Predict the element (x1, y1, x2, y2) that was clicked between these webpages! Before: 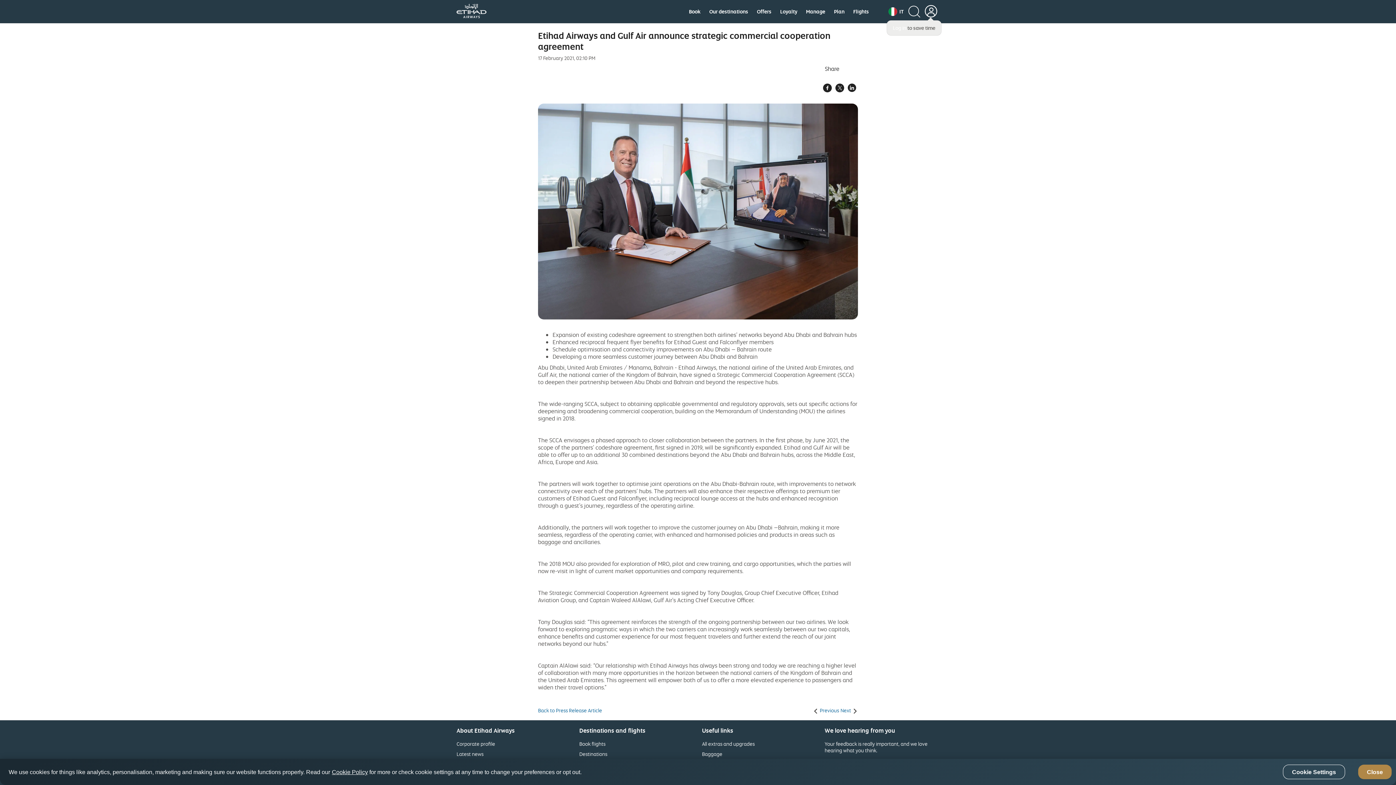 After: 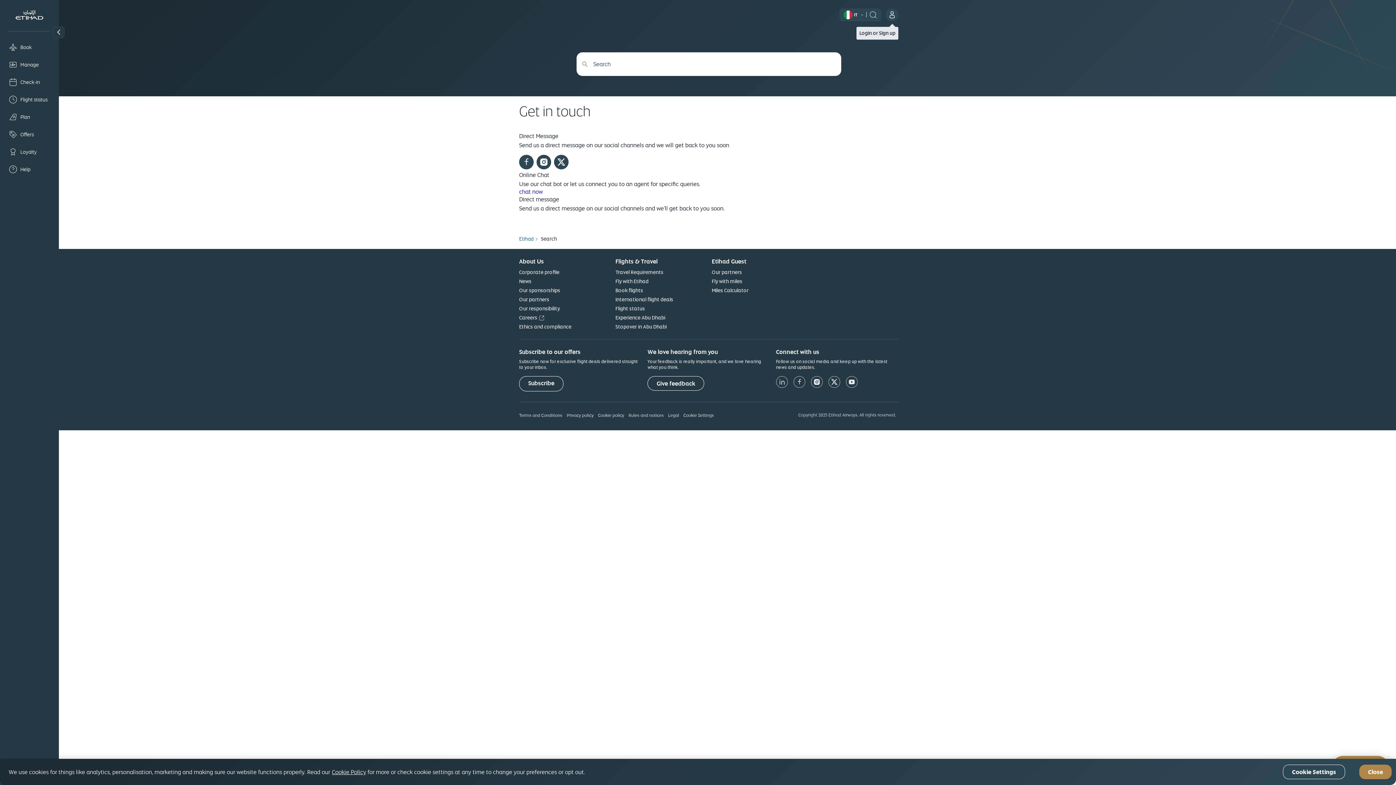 Action: bbox: (908, 5, 920, 17)